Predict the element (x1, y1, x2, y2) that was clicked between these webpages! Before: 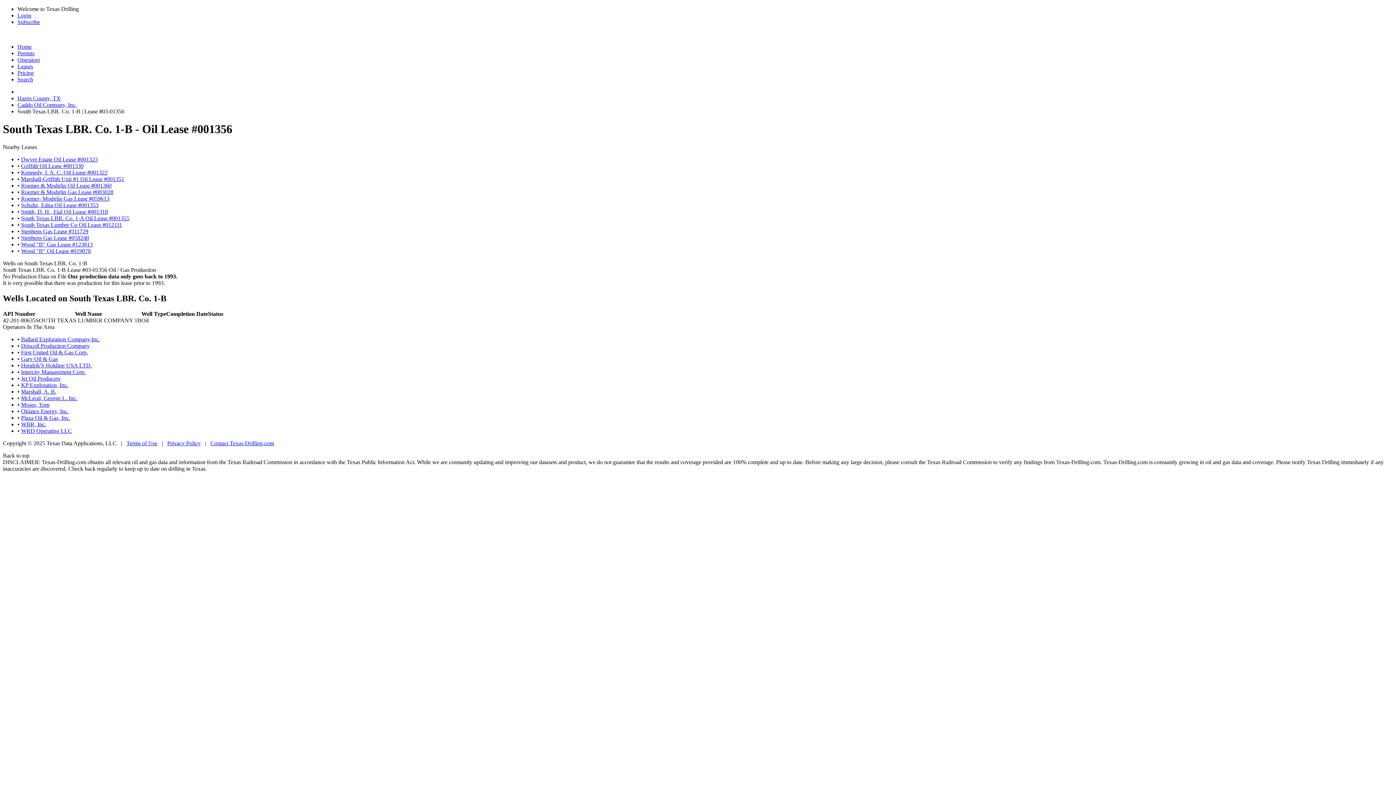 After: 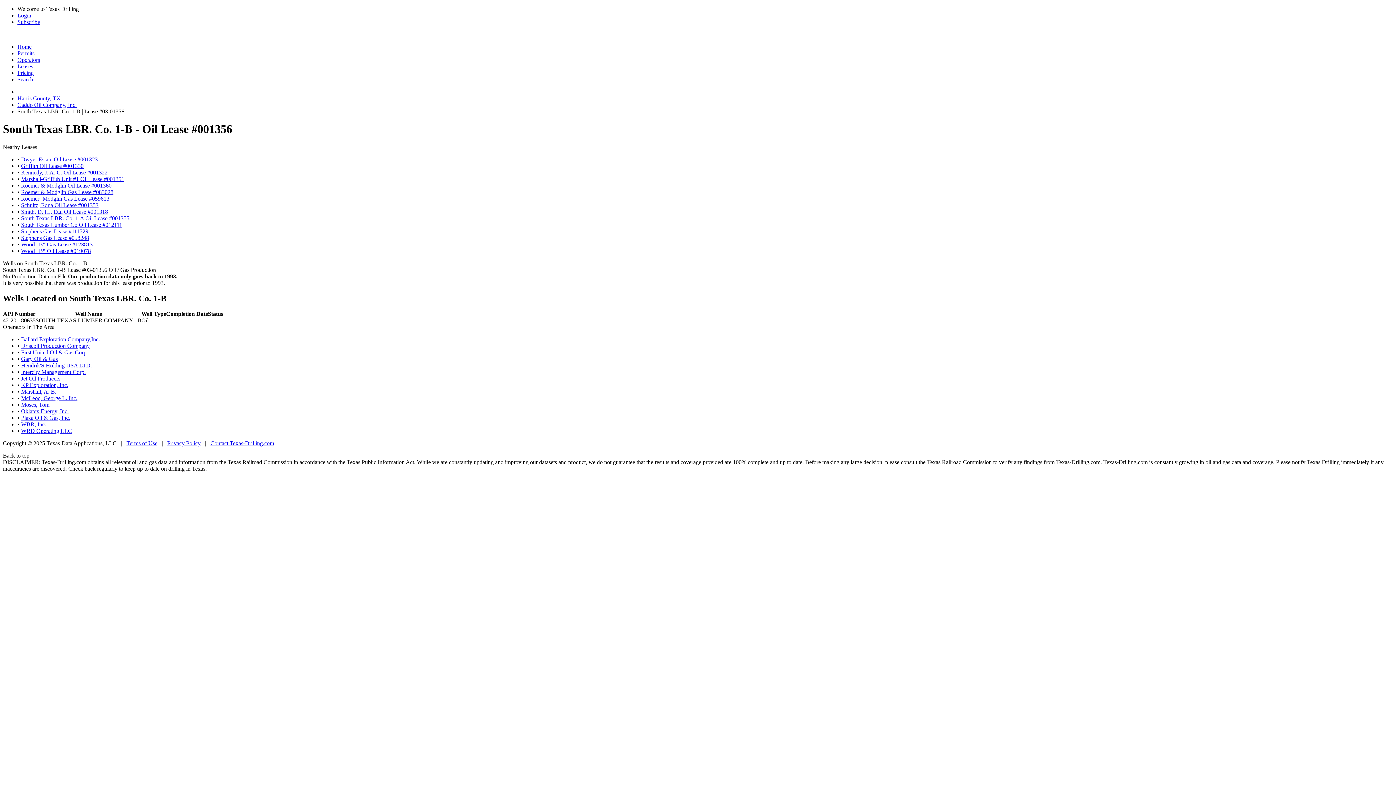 Action: bbox: (2, 273, 177, 286) label: No Production Data on File Our production data only goes back to 1993.
It is very possible that there was production for this lease prior to 1993.